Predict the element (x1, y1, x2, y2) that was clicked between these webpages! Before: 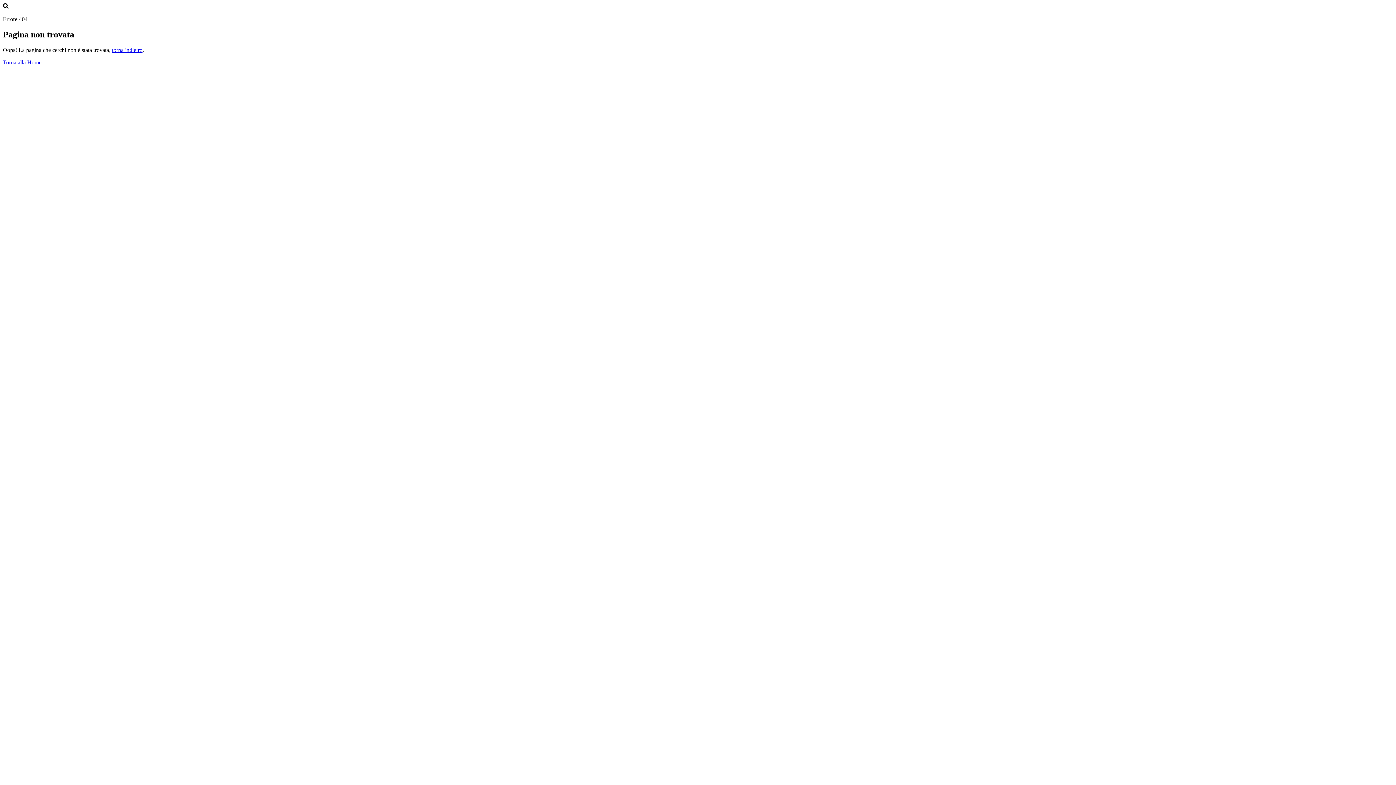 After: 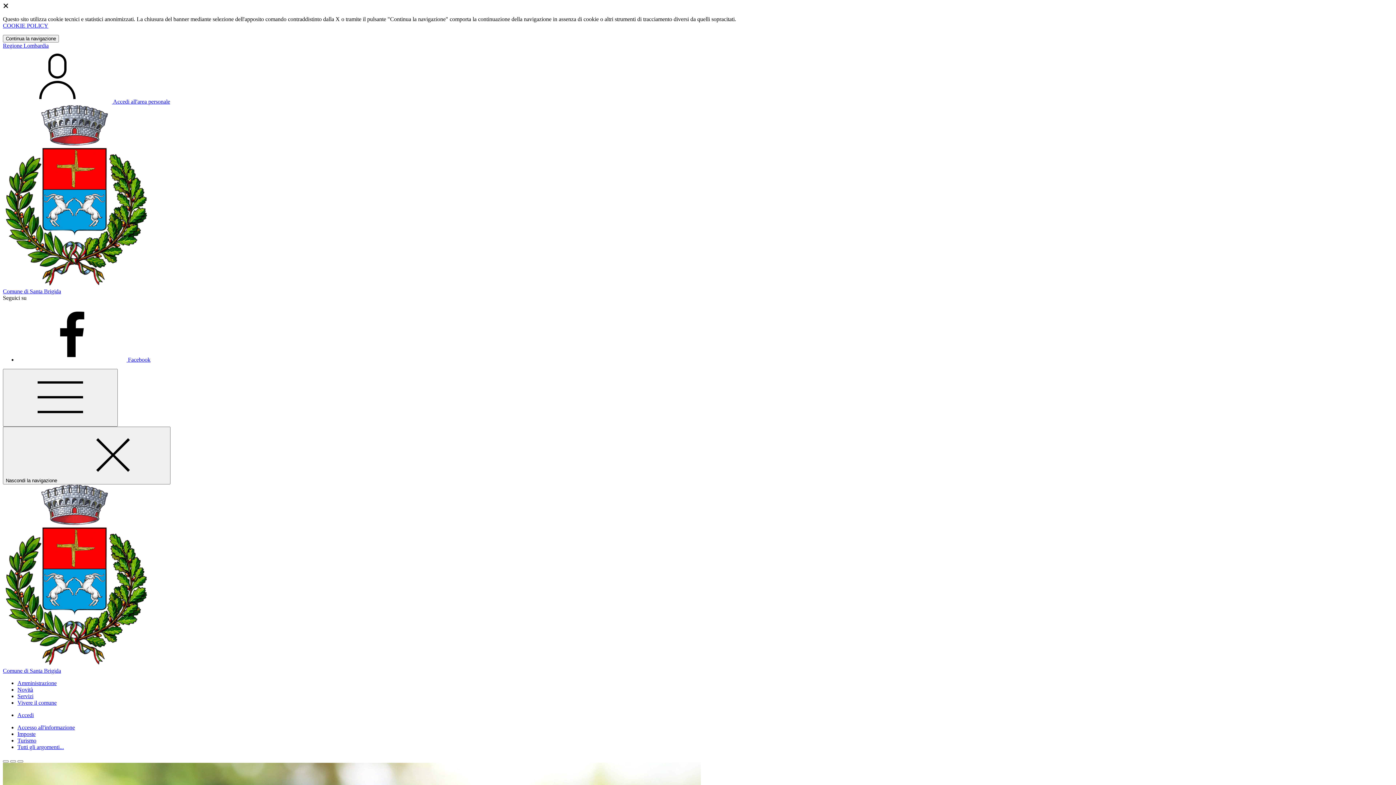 Action: label: Torna alla Home bbox: (2, 59, 41, 65)